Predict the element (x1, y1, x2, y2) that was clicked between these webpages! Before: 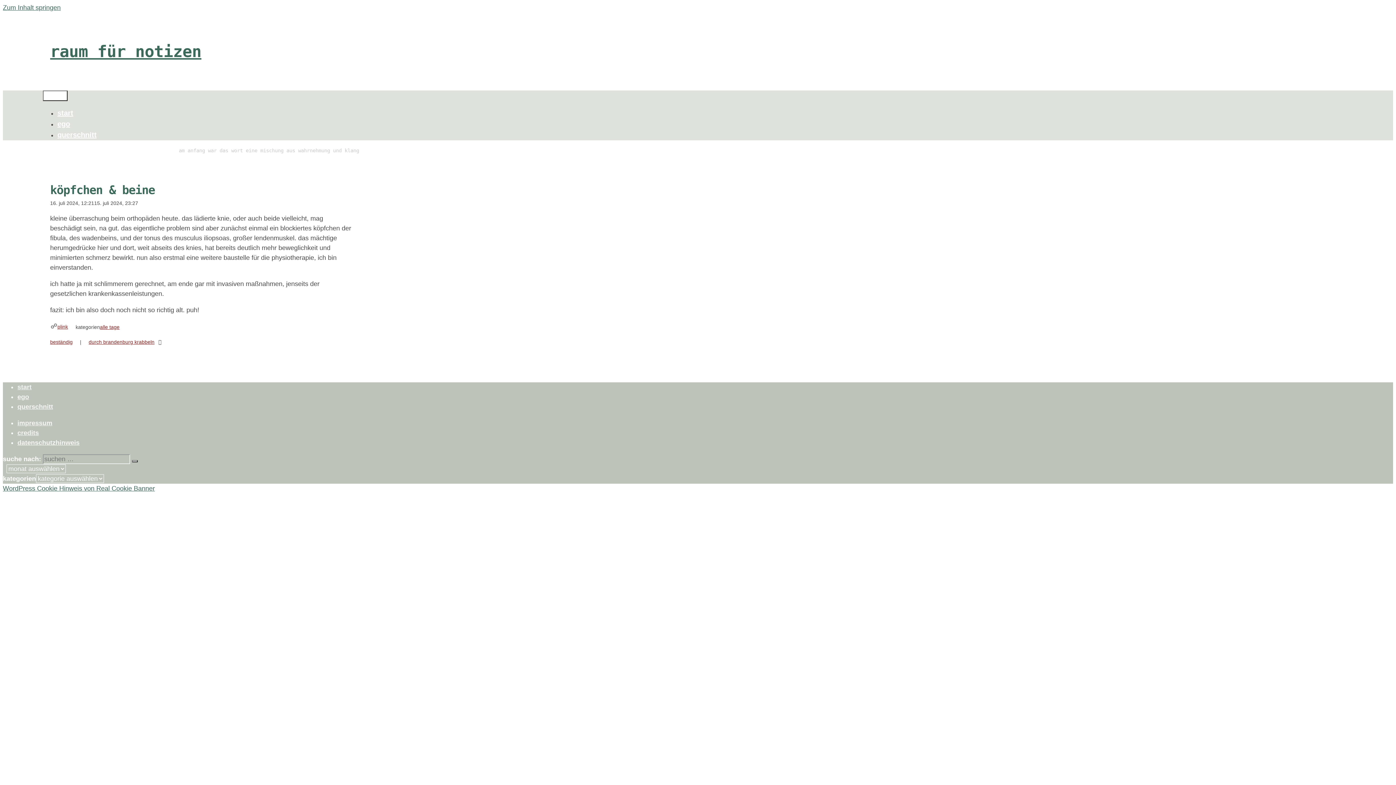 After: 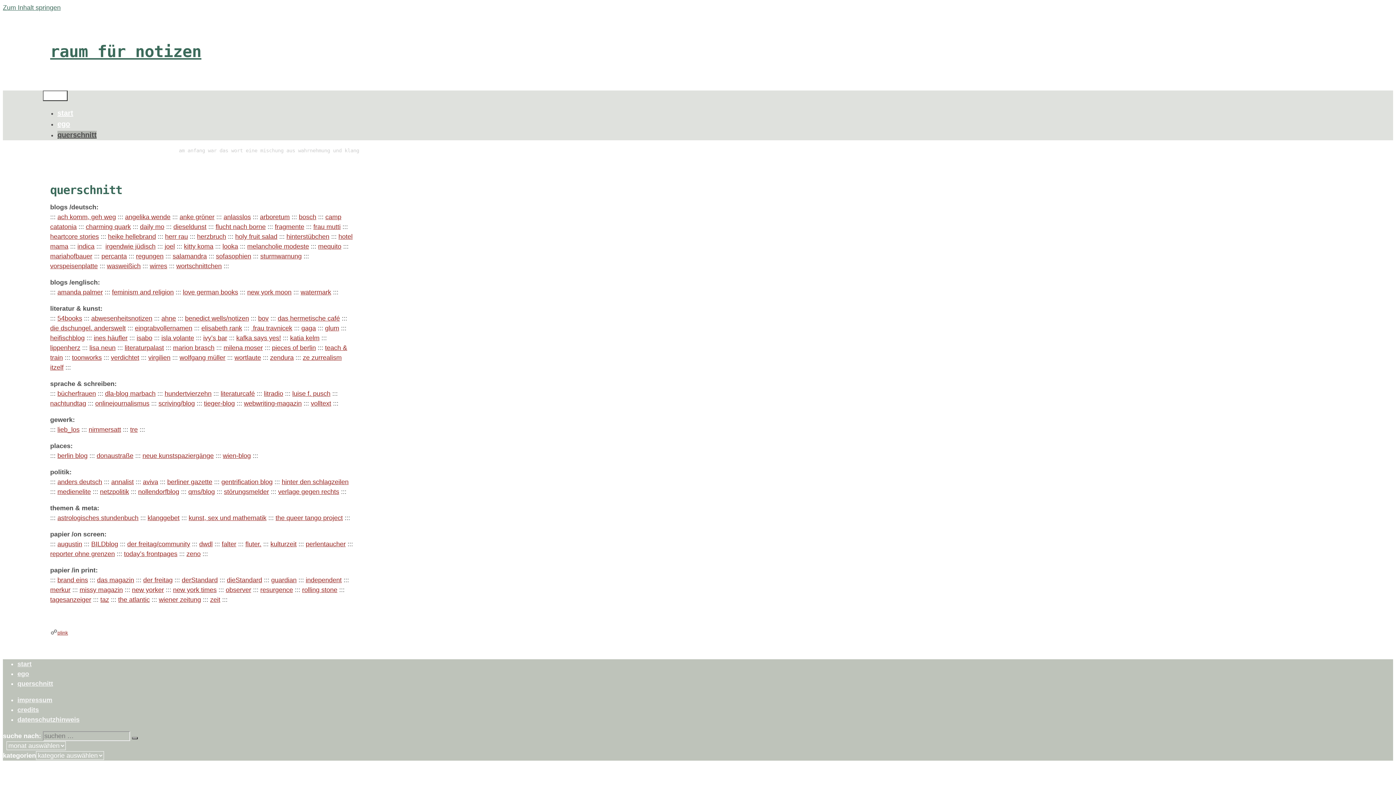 Action: label: querschnitt bbox: (17, 403, 53, 410)